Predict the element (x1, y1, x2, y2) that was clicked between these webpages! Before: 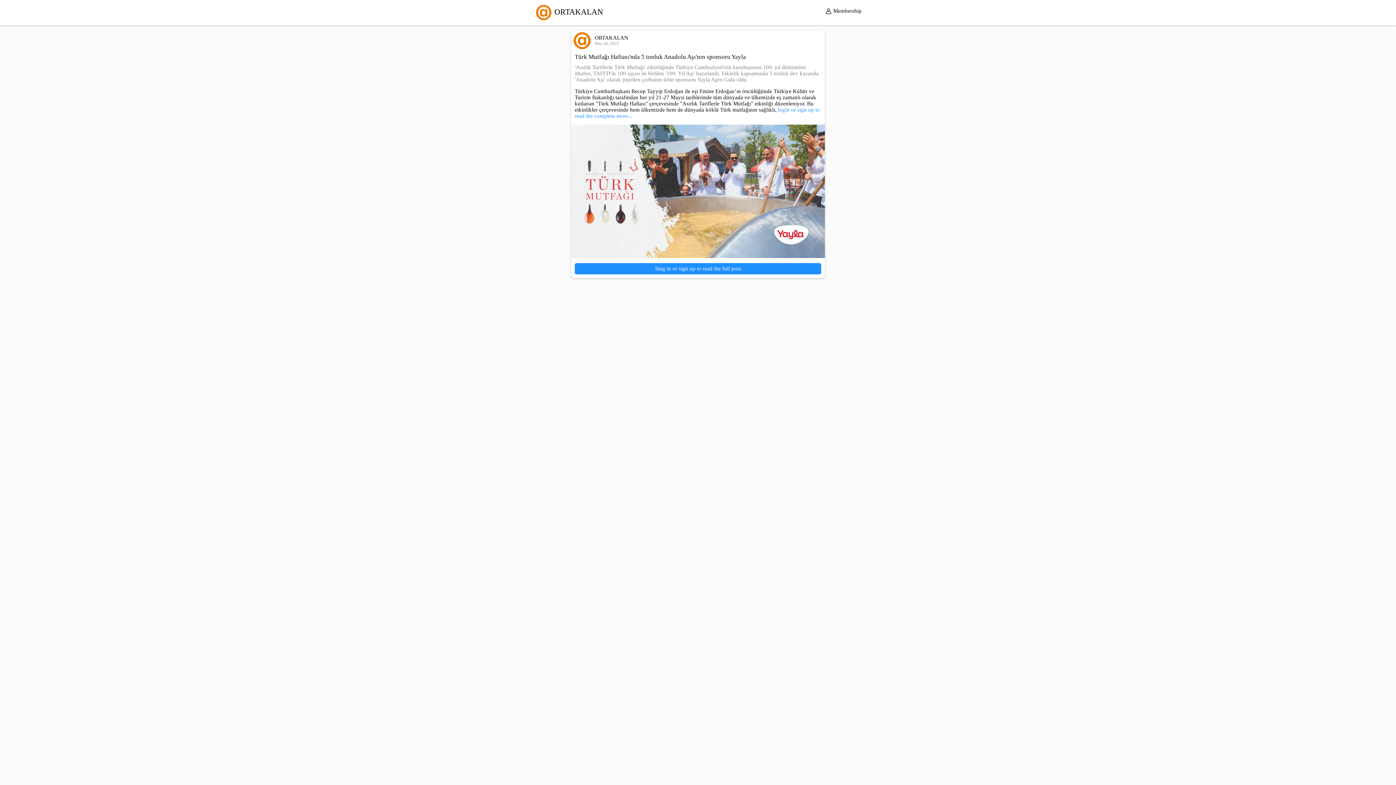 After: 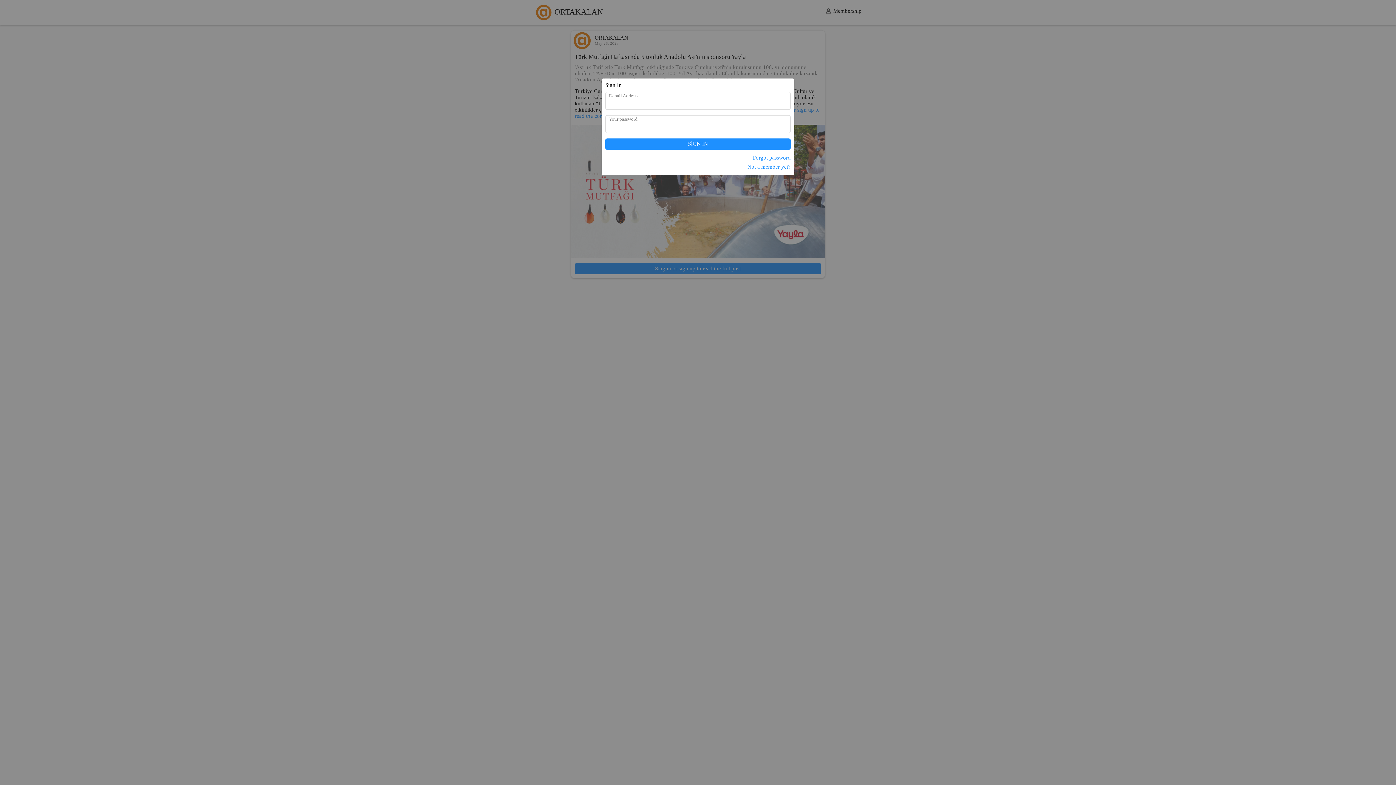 Action: bbox: (574, 263, 821, 274) label: Sing in or sign up to read the full post